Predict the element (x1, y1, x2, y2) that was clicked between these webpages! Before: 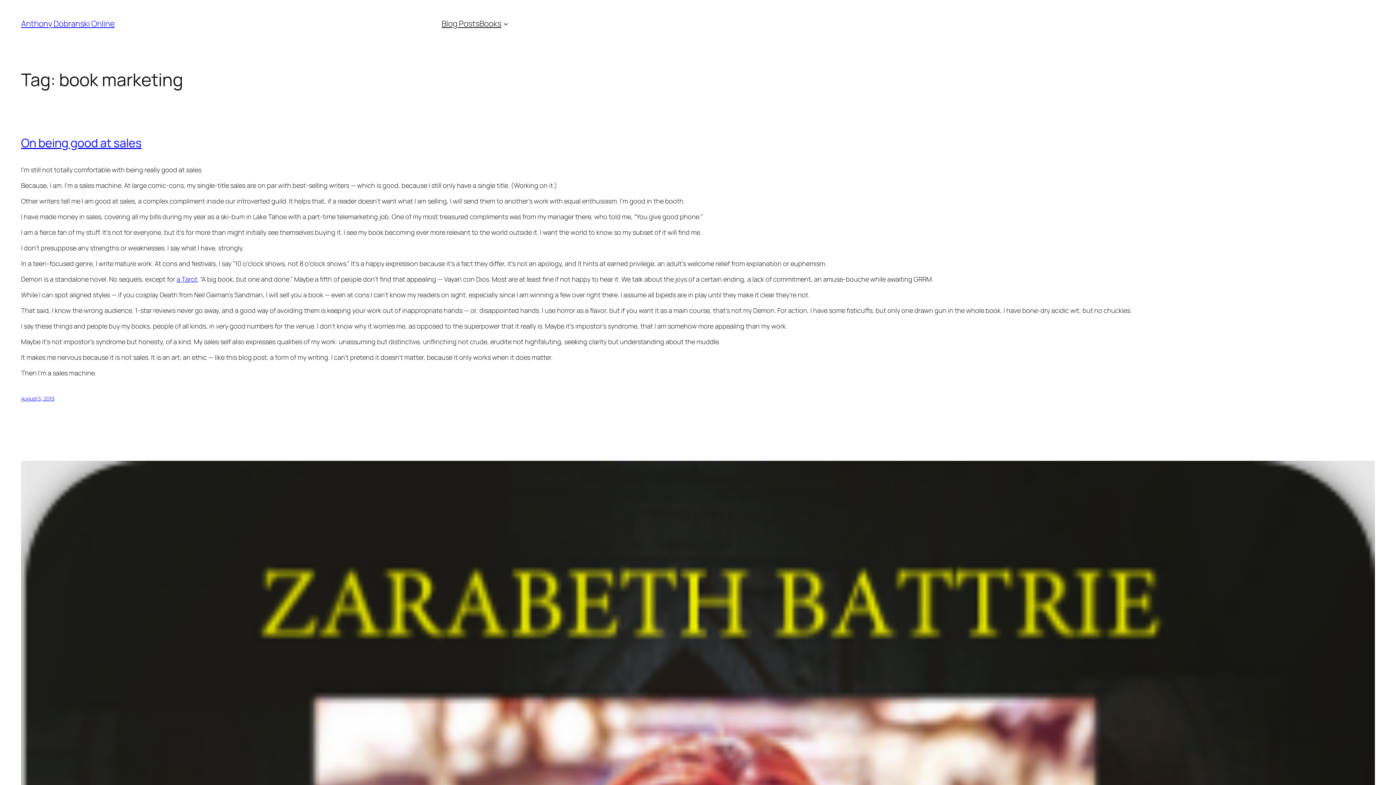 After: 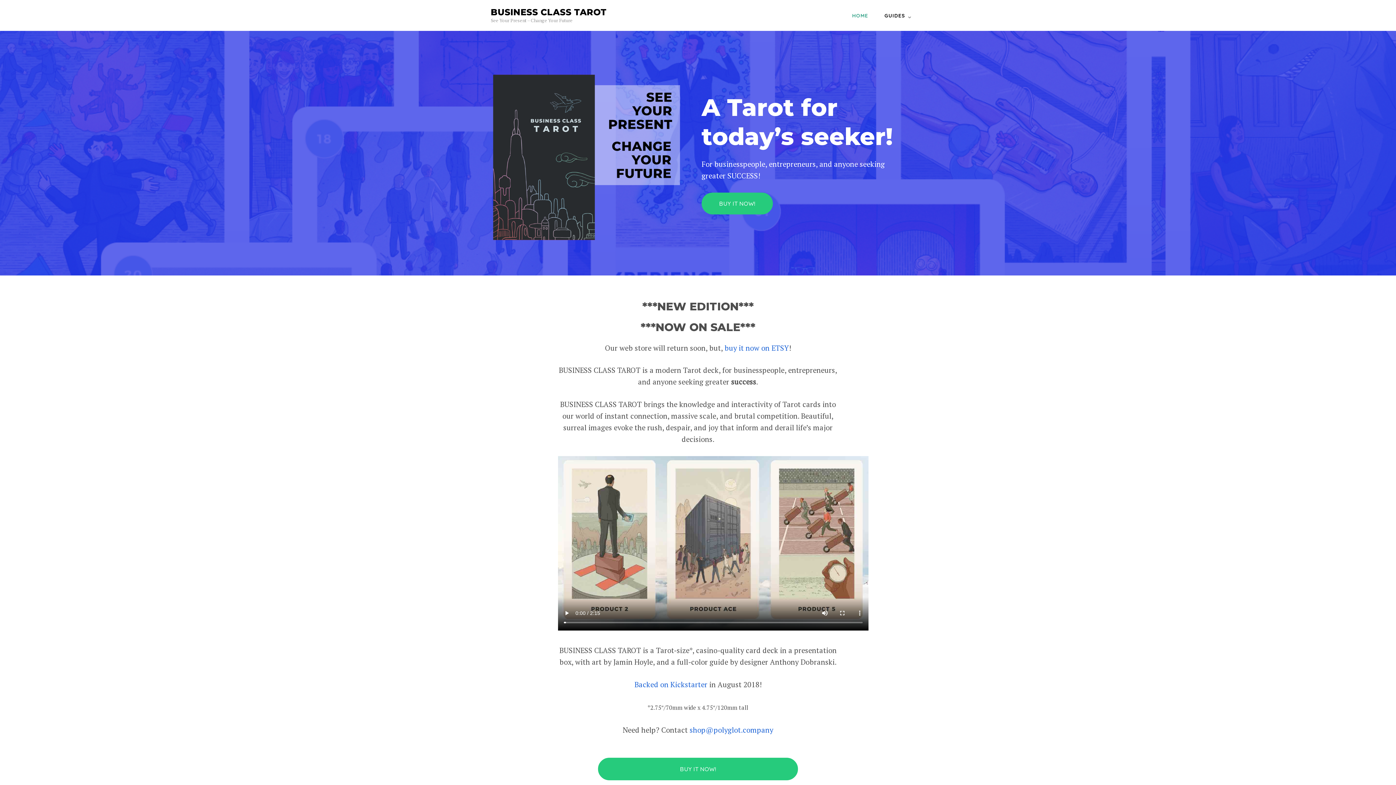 Action: label: a Tarot bbox: (176, 275, 197, 283)